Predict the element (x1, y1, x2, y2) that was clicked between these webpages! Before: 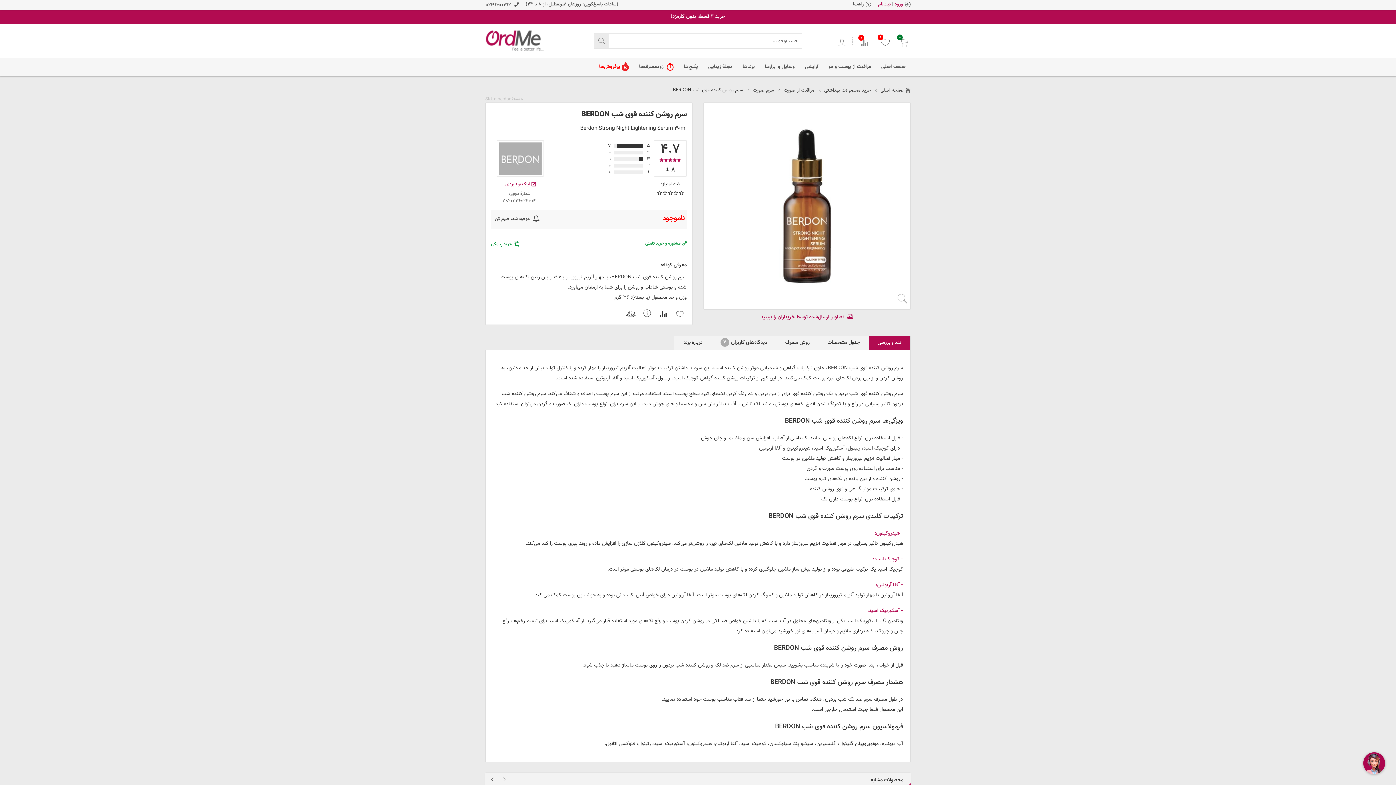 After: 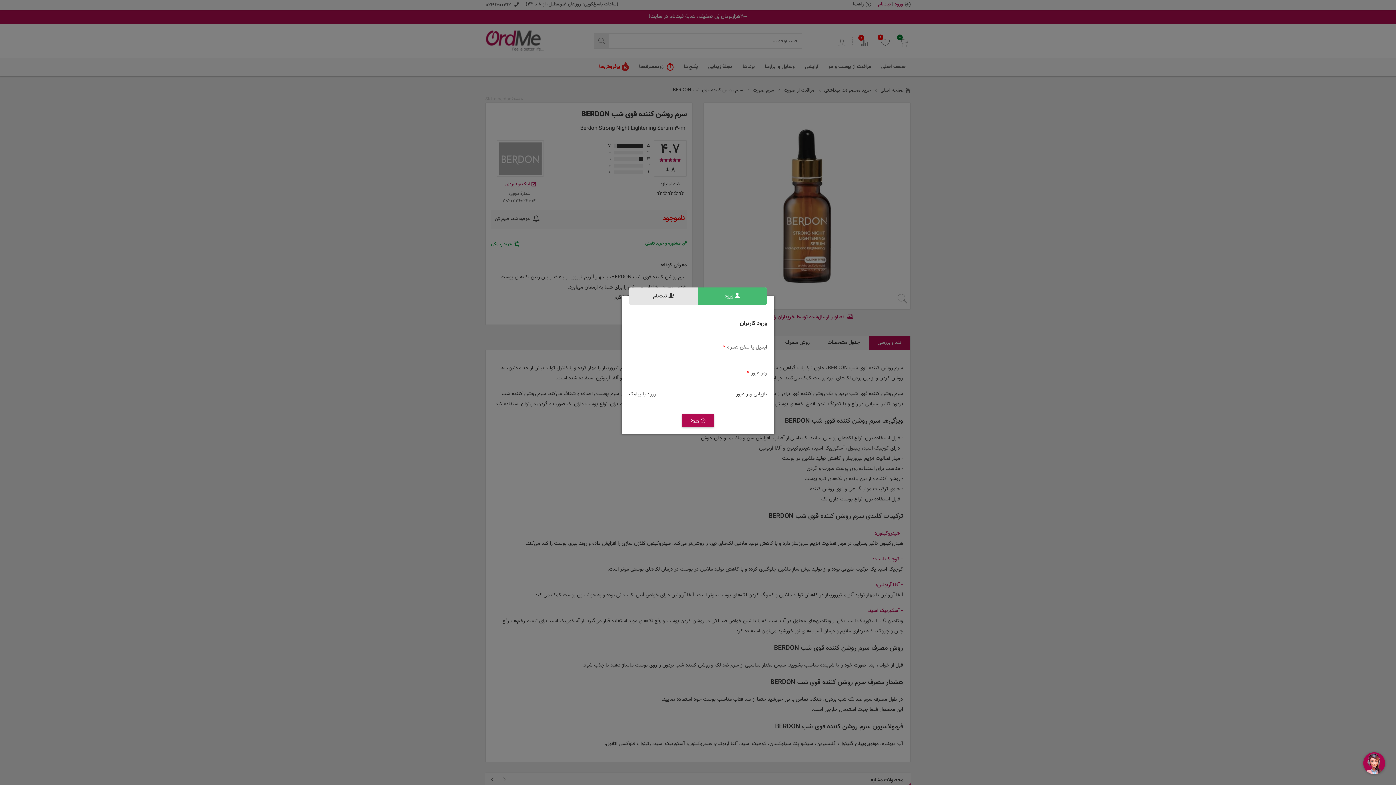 Action: bbox: (494, 213, 539, 224) label:  موجود شد، خبرم کن